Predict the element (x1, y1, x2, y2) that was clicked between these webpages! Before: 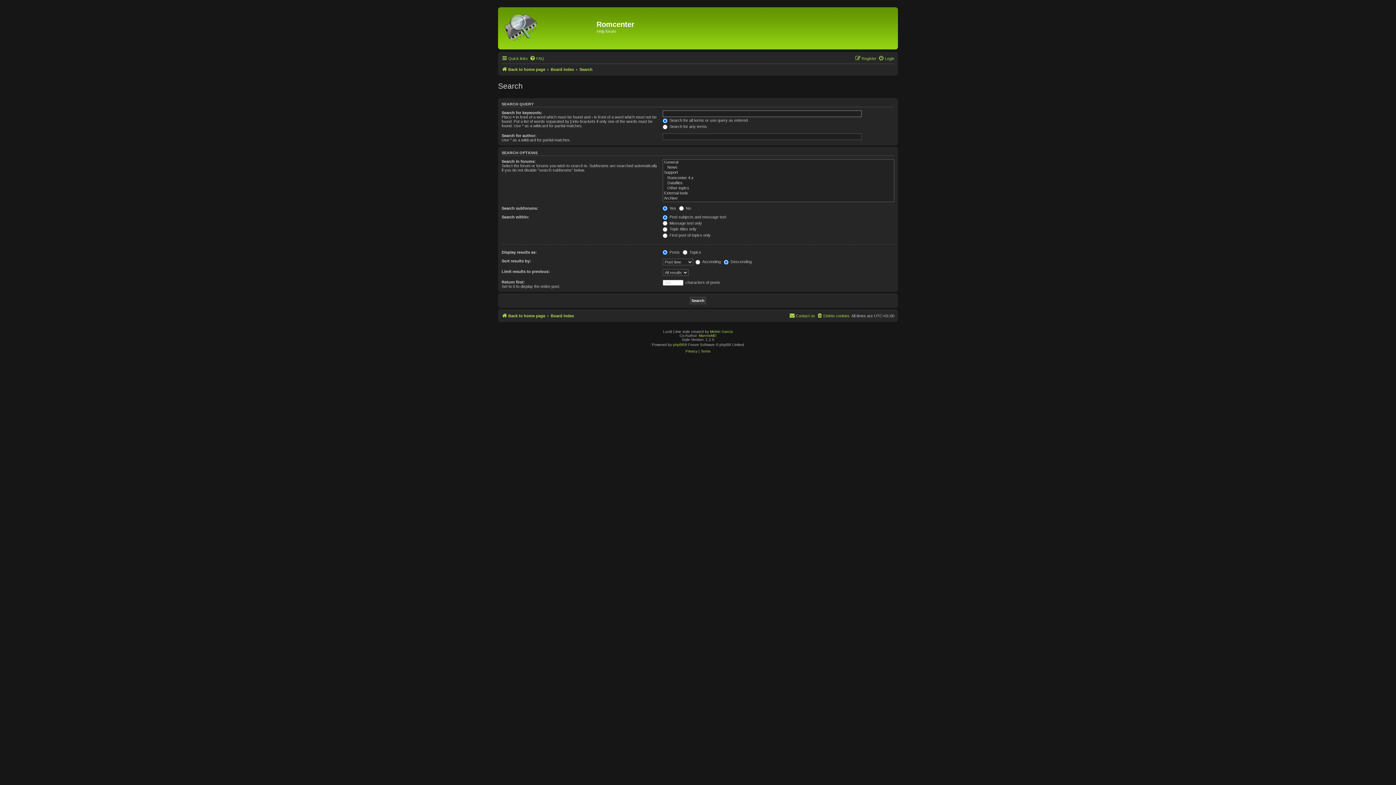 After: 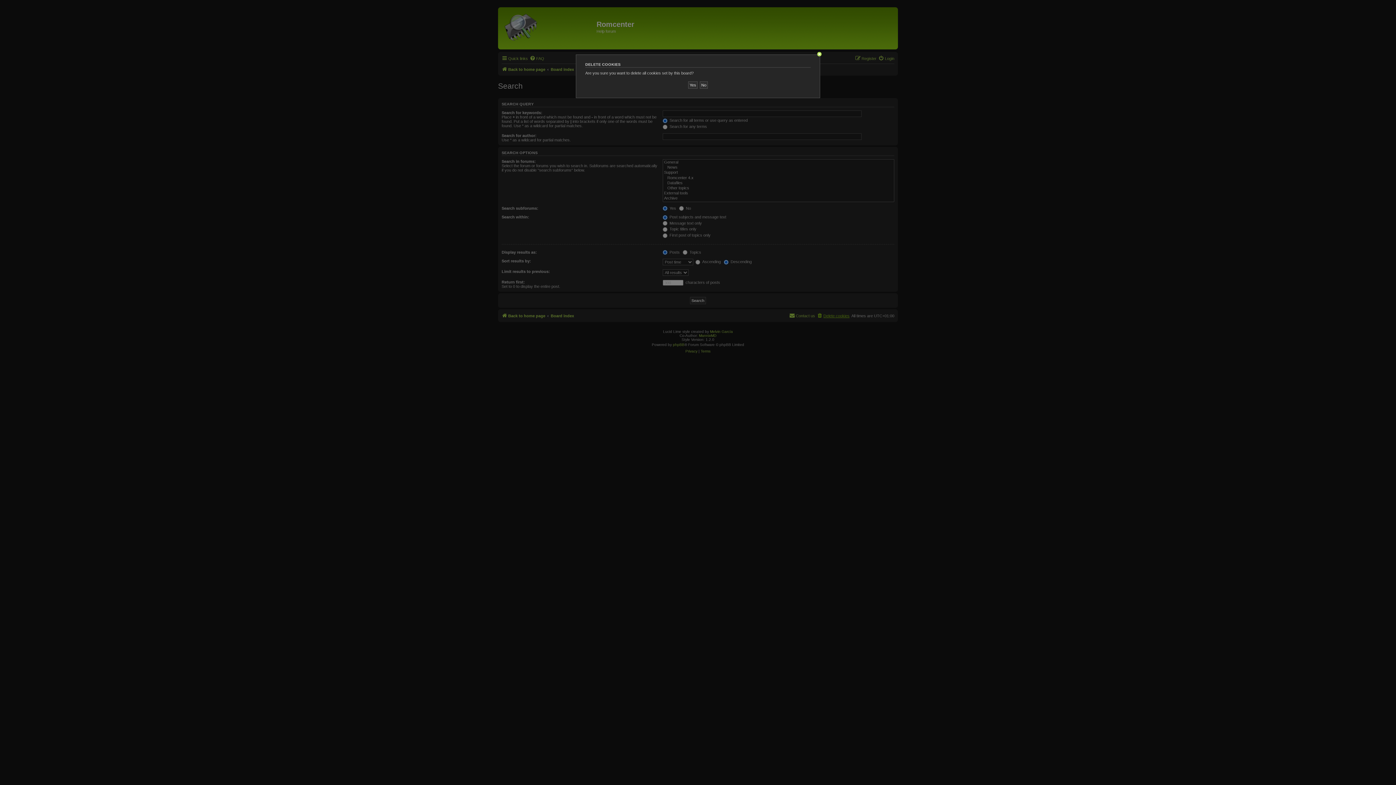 Action: label: Delete cookies bbox: (817, 311, 849, 320)